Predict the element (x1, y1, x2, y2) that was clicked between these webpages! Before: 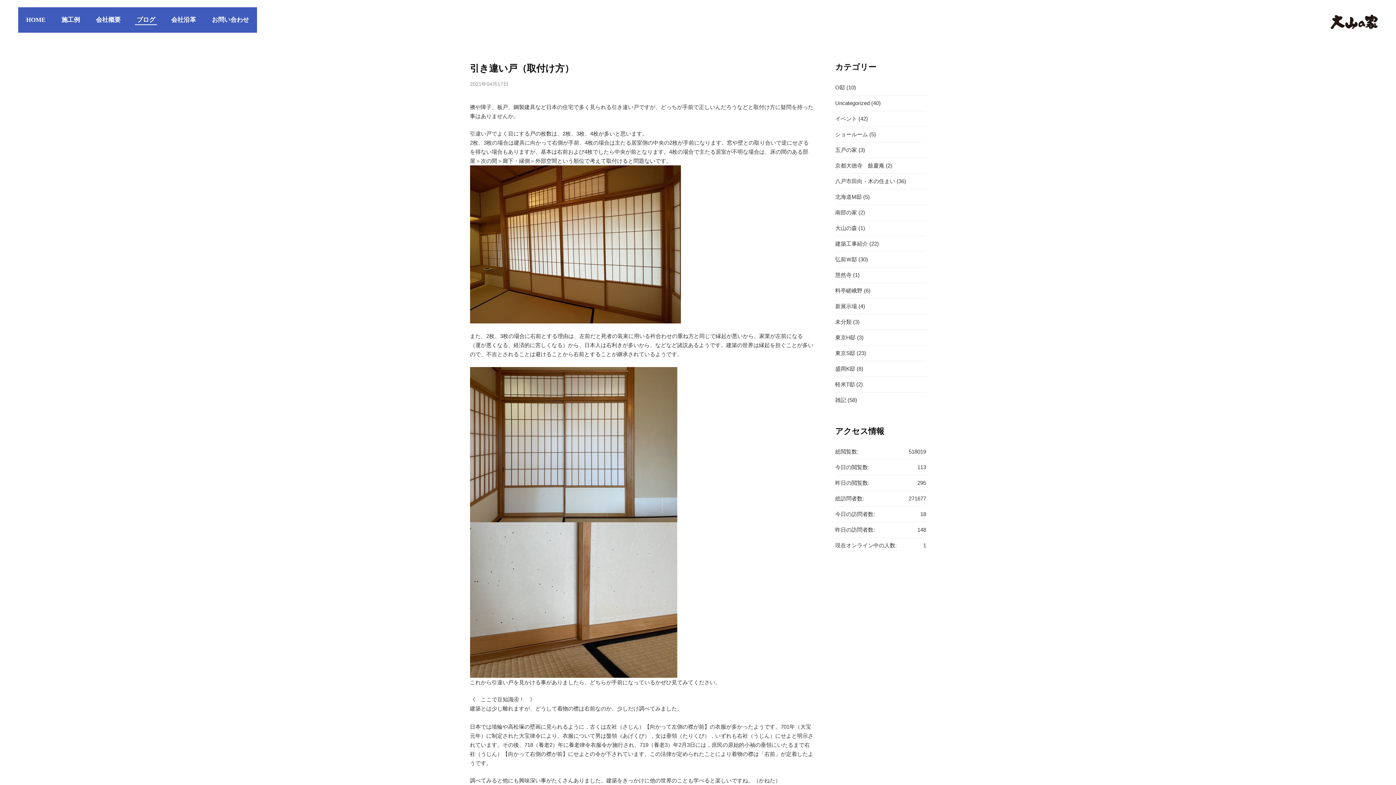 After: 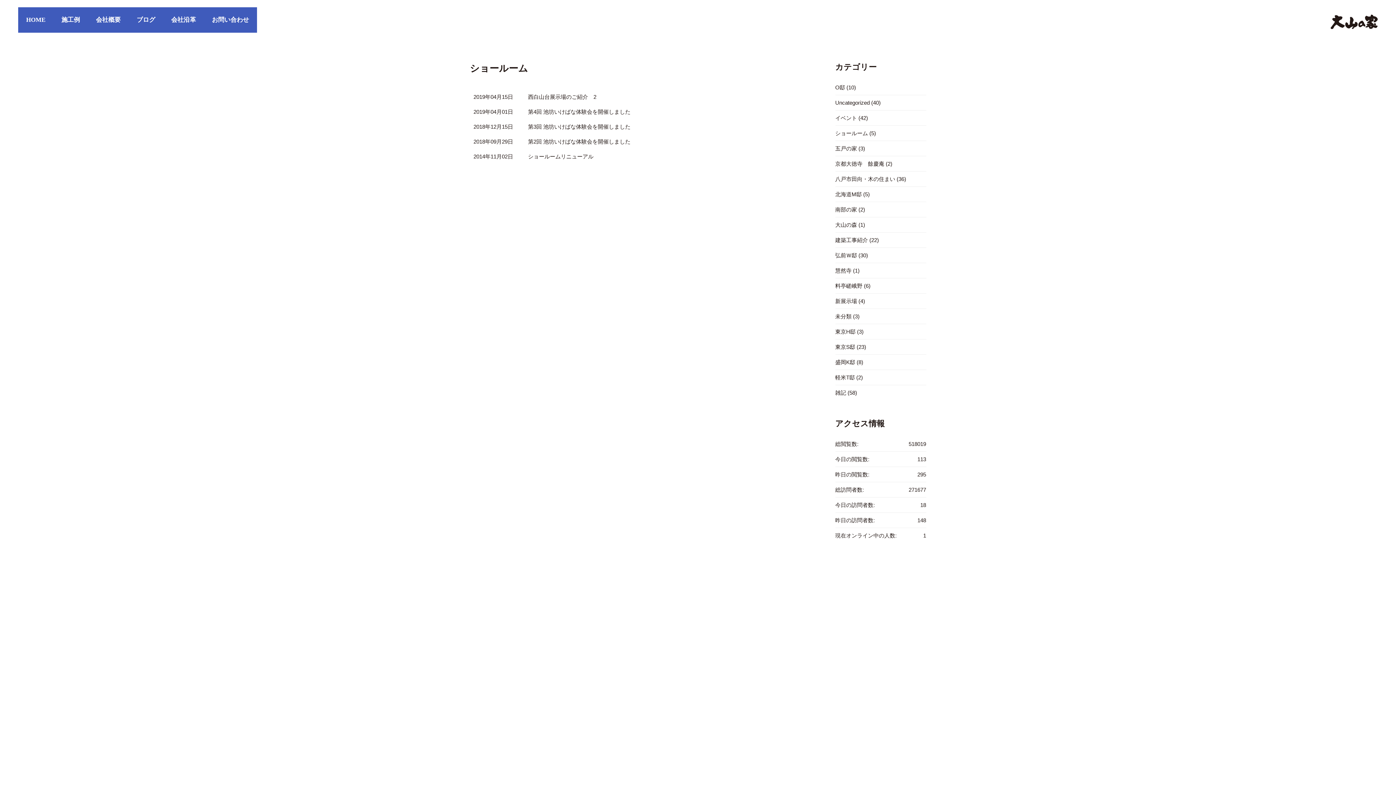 Action: label: ショールーム bbox: (835, 126, 868, 142)